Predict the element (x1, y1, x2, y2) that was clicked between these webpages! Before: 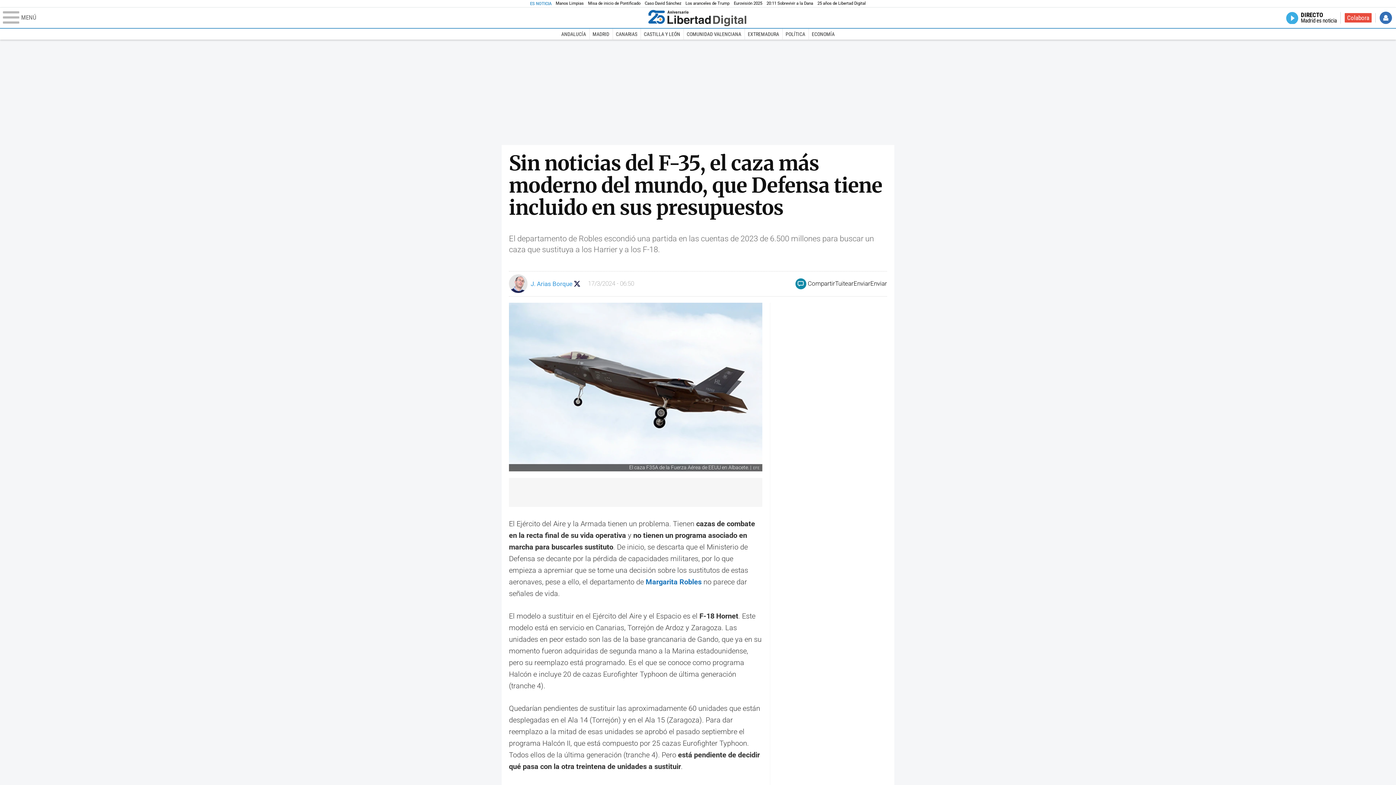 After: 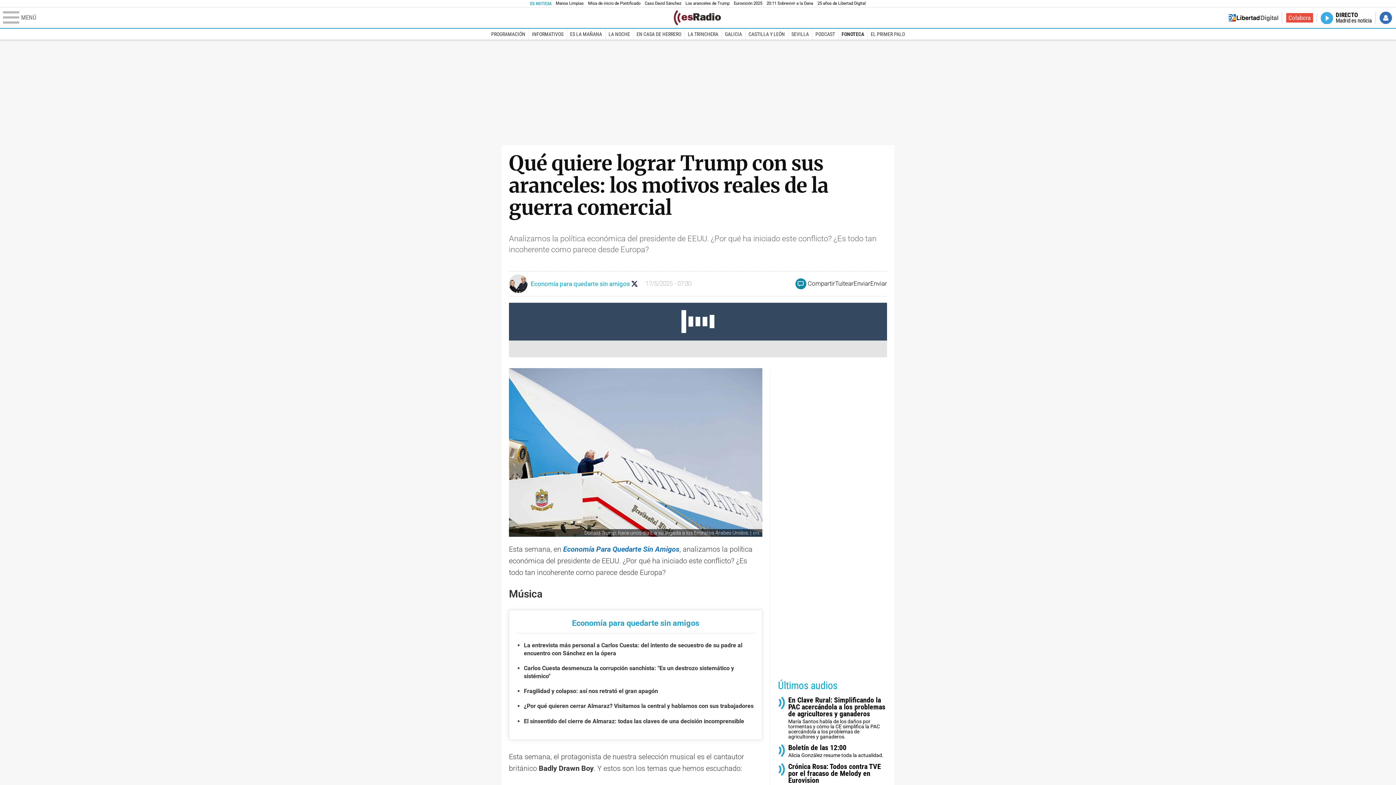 Action: label: Los aranceles de Trump bbox: (685, 0, 729, 6)